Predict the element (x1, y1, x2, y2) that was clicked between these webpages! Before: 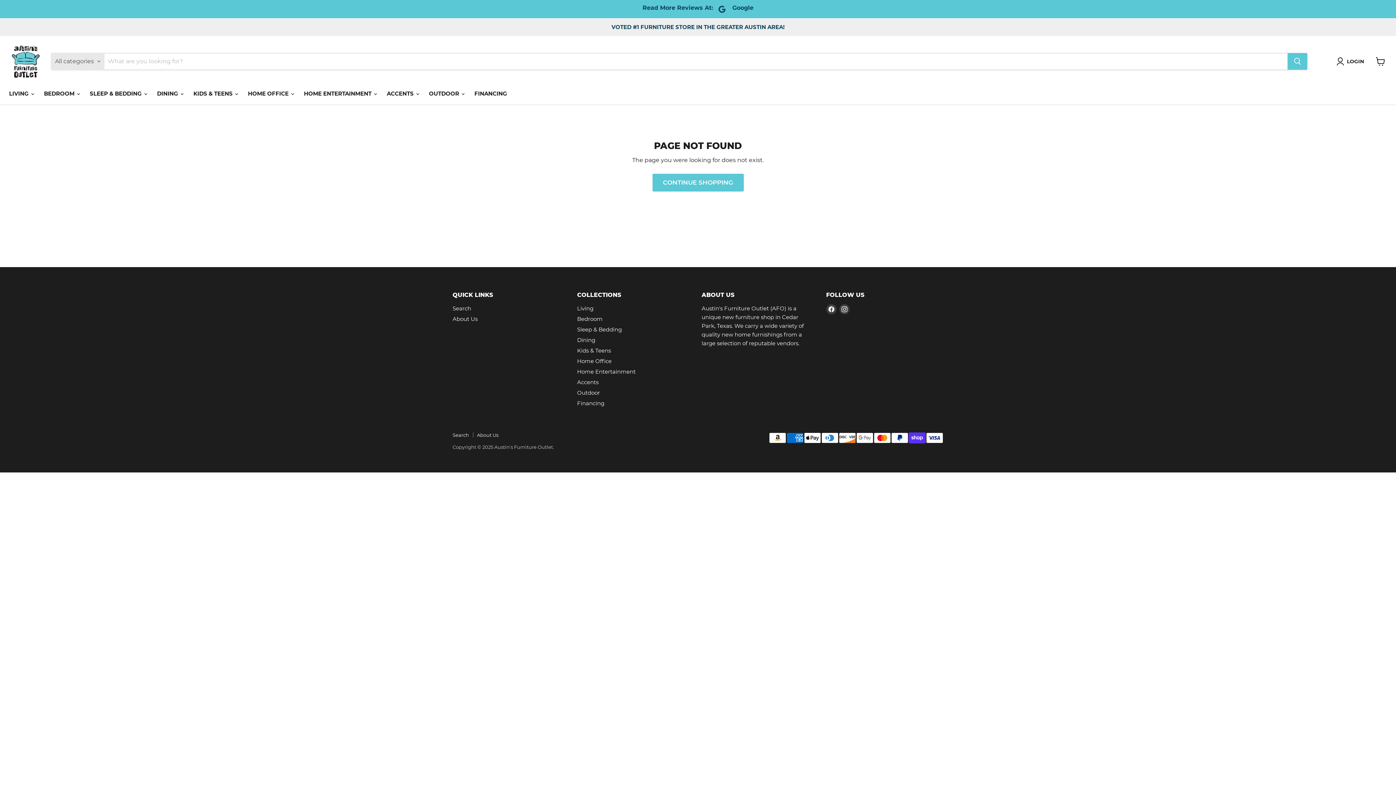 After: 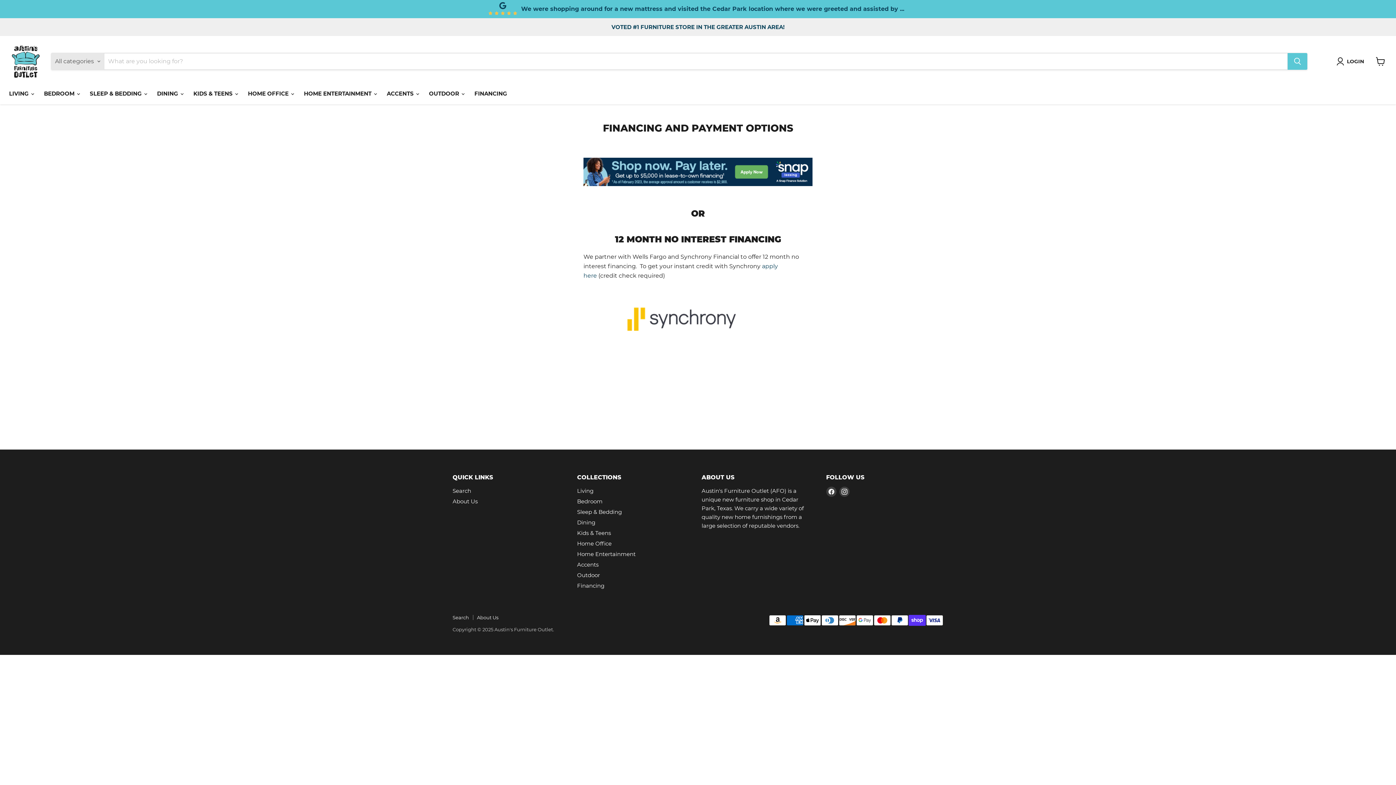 Action: bbox: (469, 86, 512, 101) label: FINANCING